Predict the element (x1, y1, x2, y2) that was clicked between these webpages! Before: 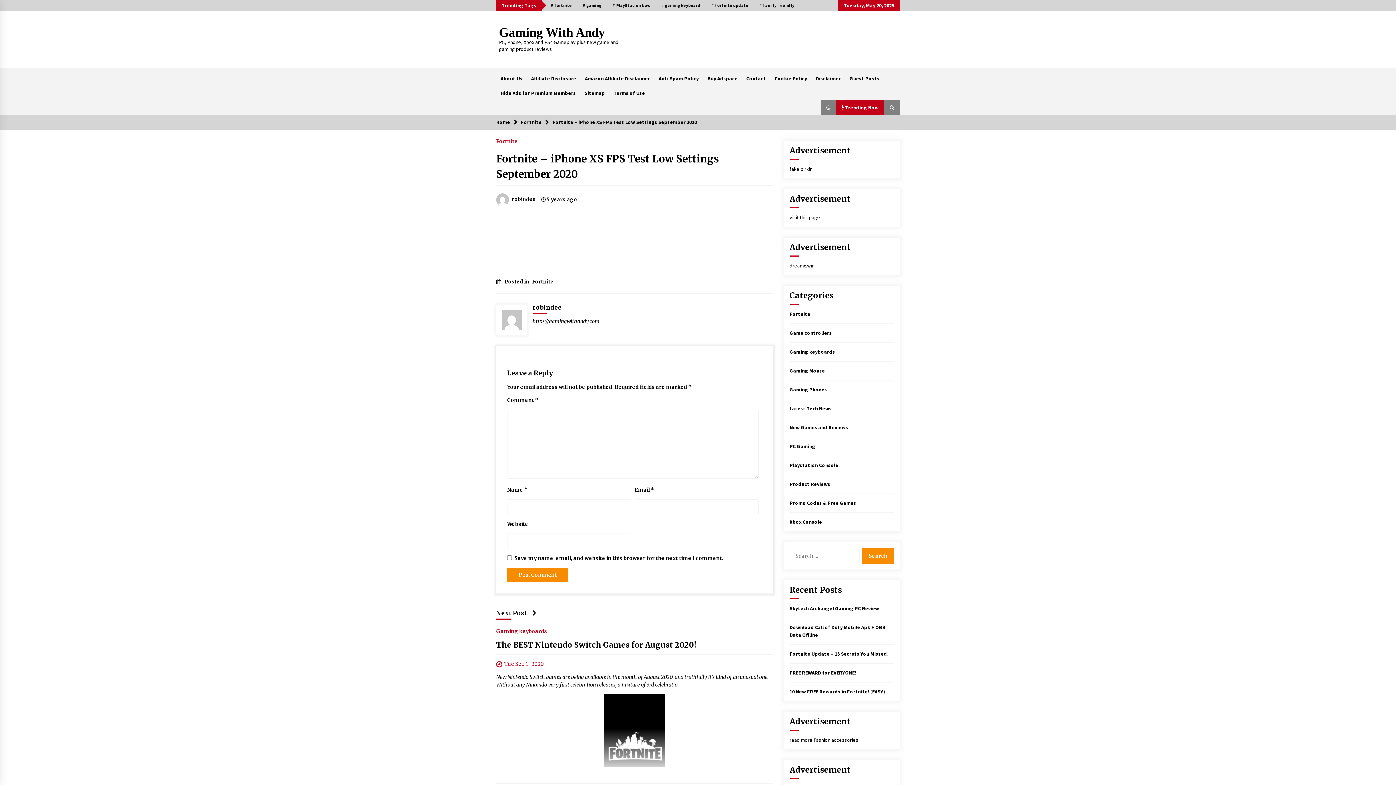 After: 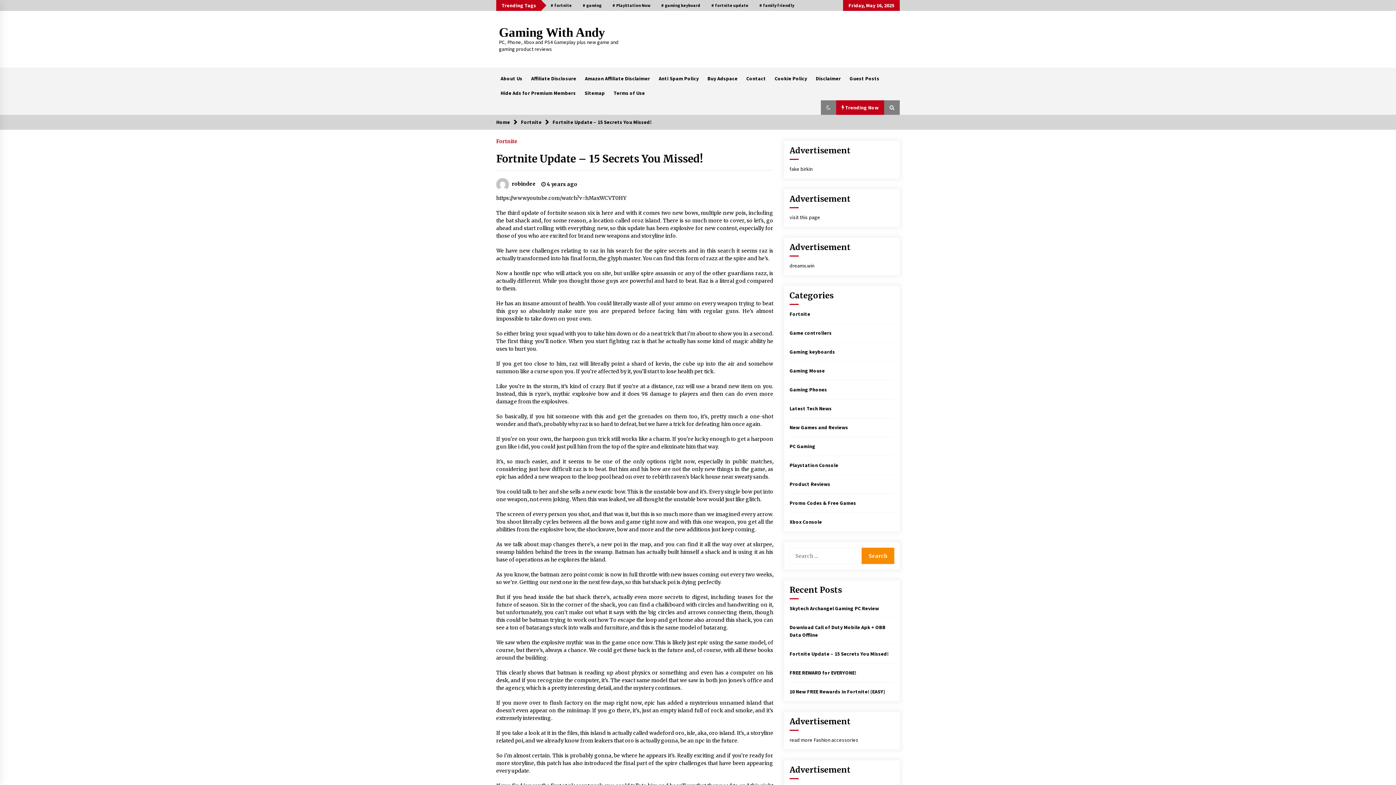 Action: bbox: (789, 650, 888, 657) label: Fortnite Update – 15 Secrets You Missed!